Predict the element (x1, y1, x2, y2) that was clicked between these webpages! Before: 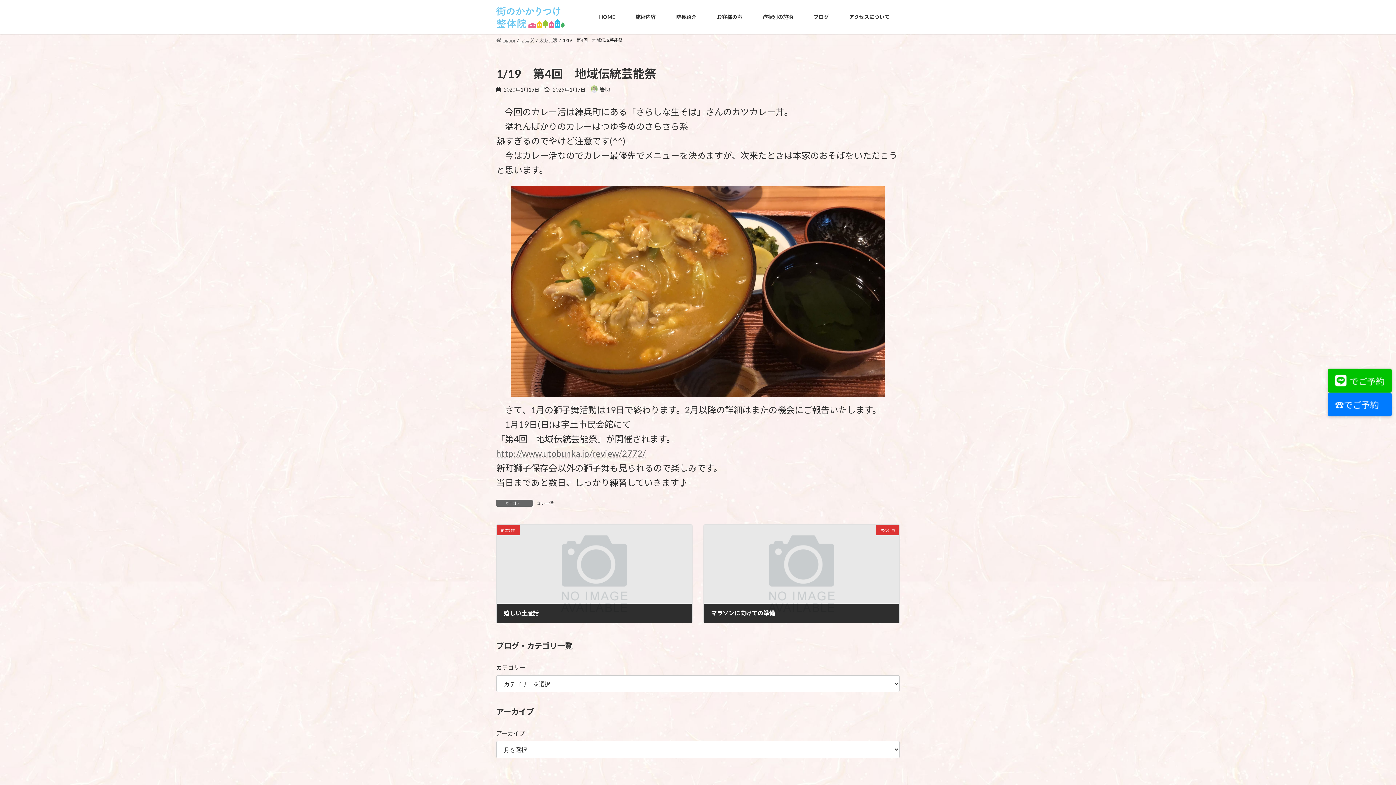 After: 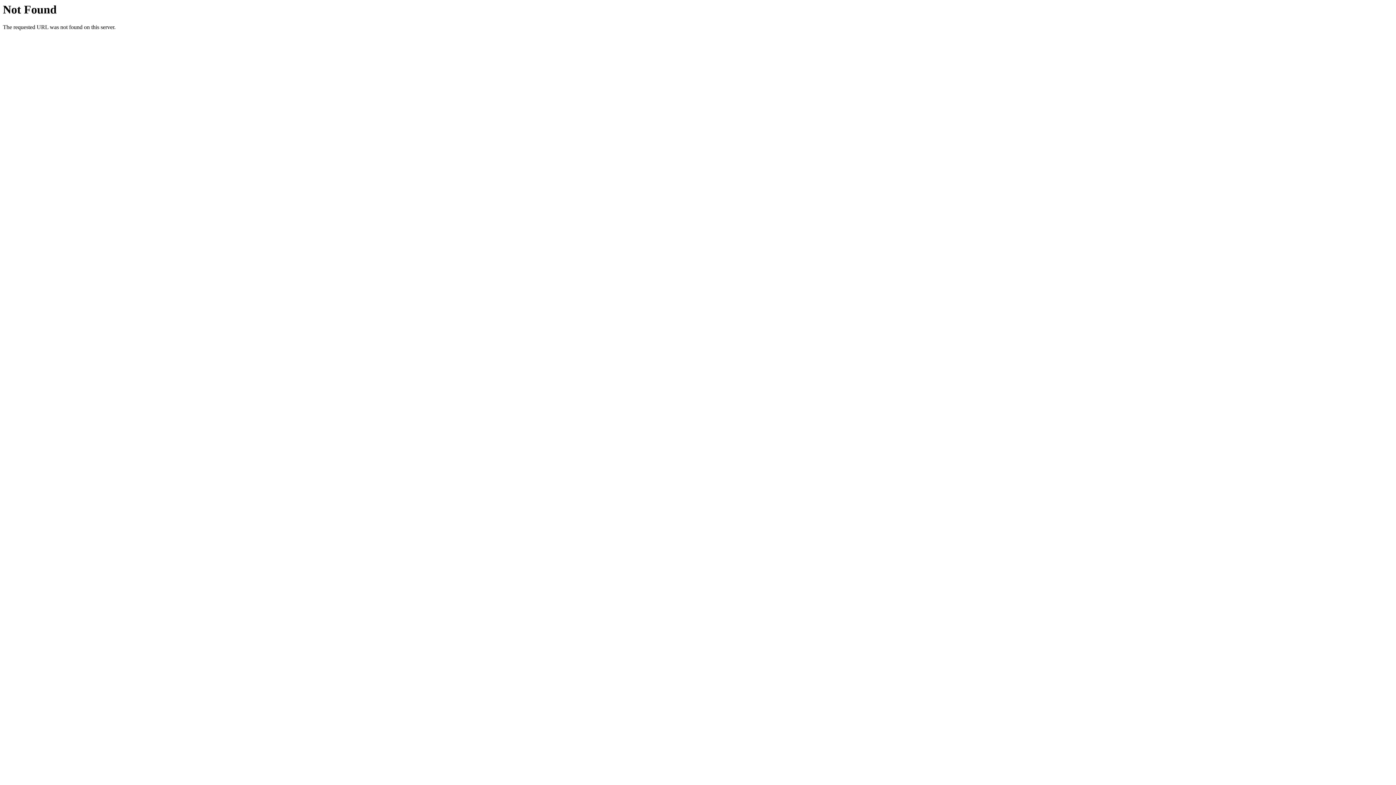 Action: bbox: (496, 448, 645, 458) label: http://www.utobunka.jp/review/2772/